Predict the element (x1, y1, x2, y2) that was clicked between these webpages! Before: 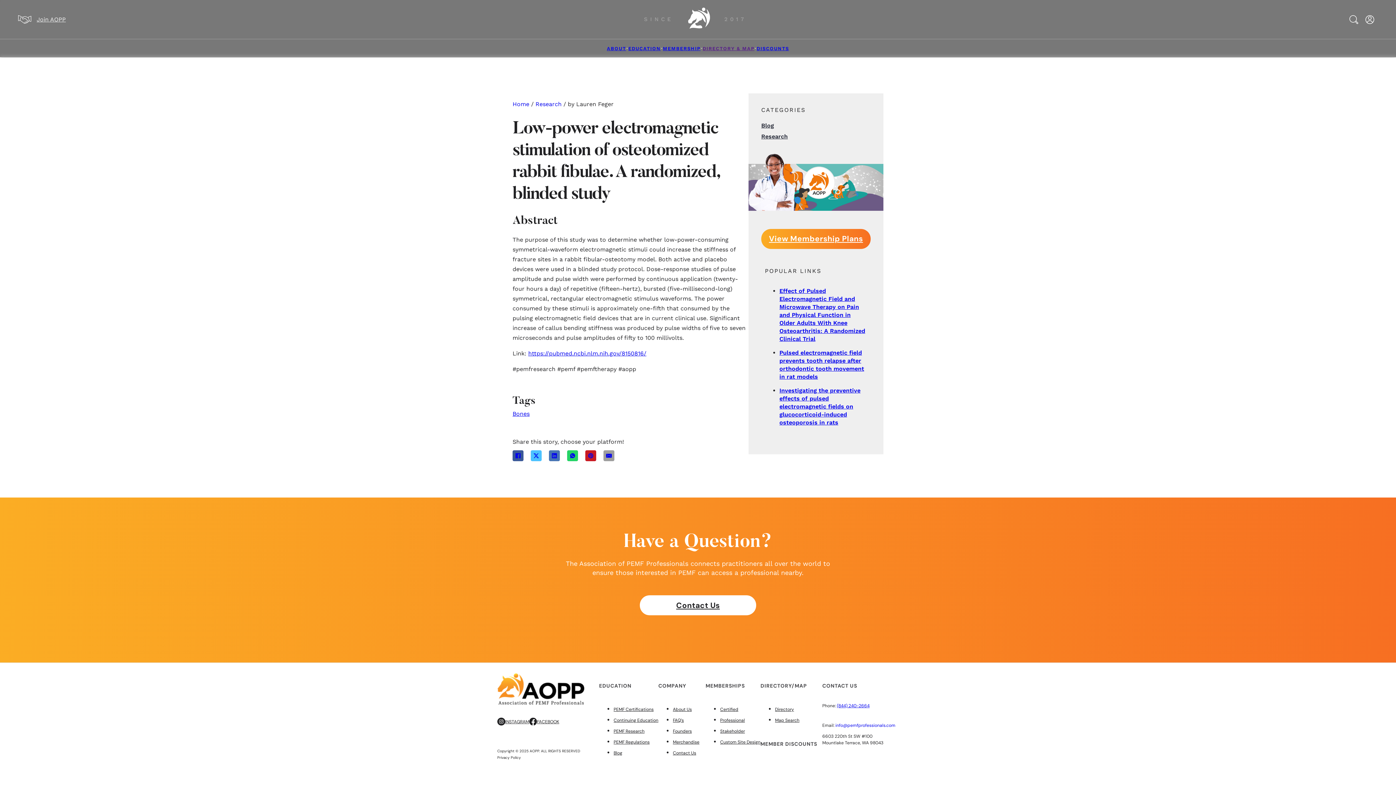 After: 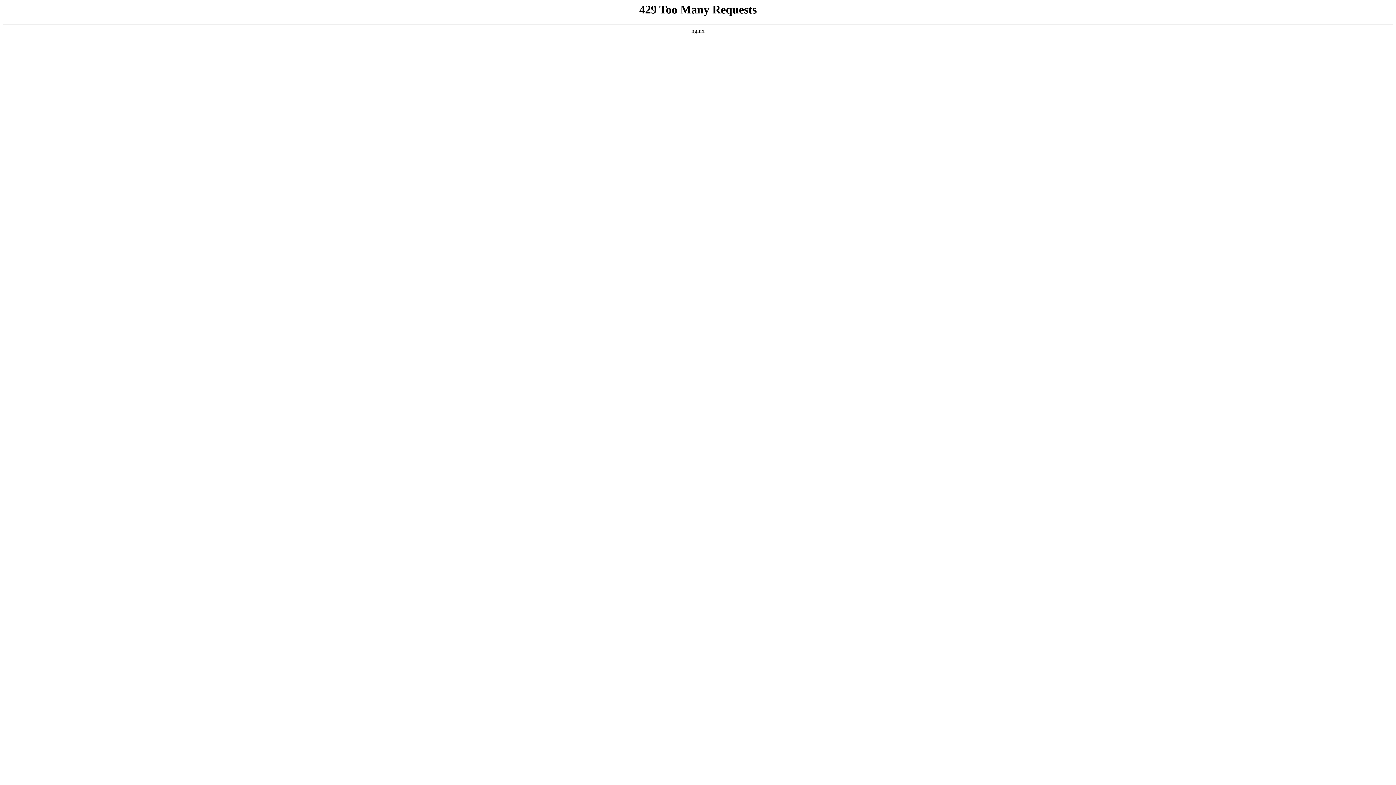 Action: bbox: (663, 41, 700, 55) label: MEMBERSHIP